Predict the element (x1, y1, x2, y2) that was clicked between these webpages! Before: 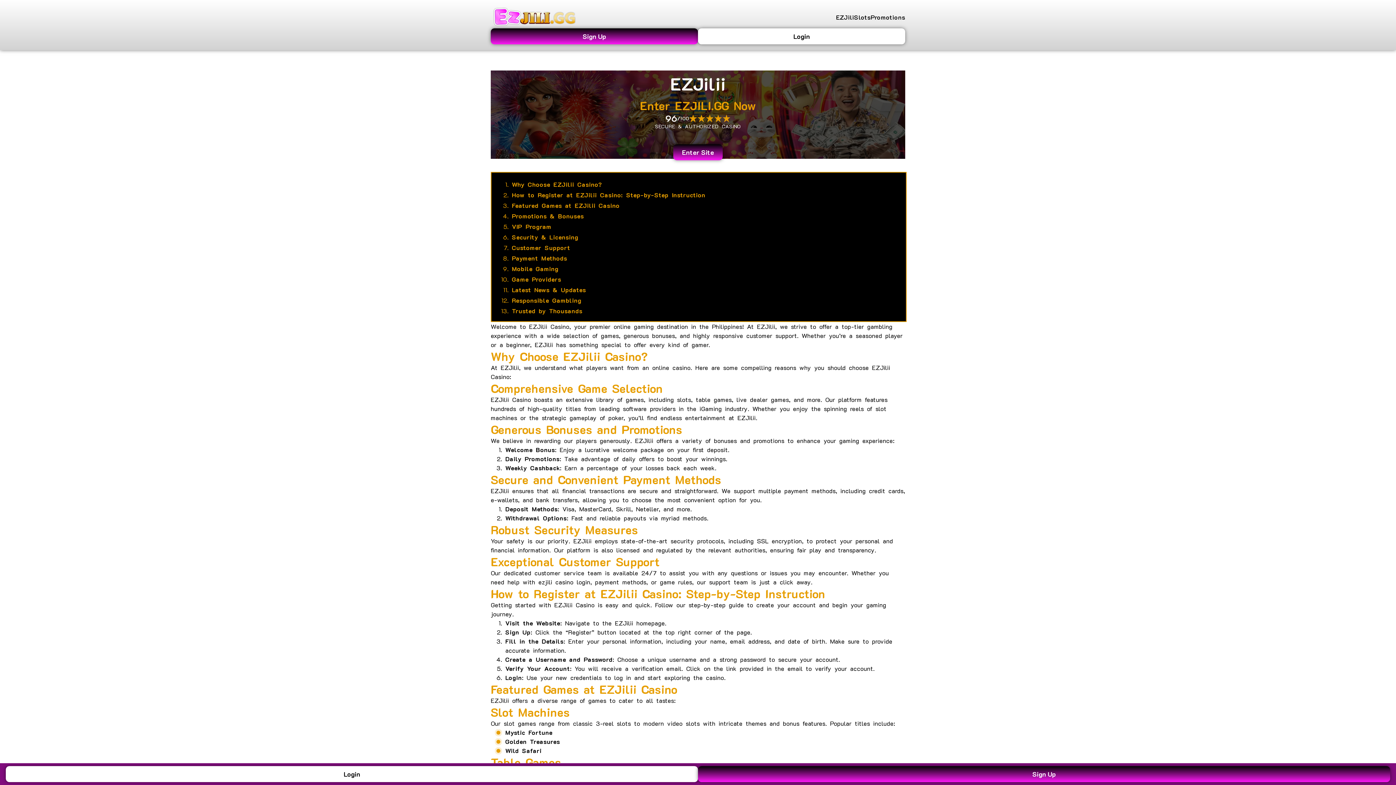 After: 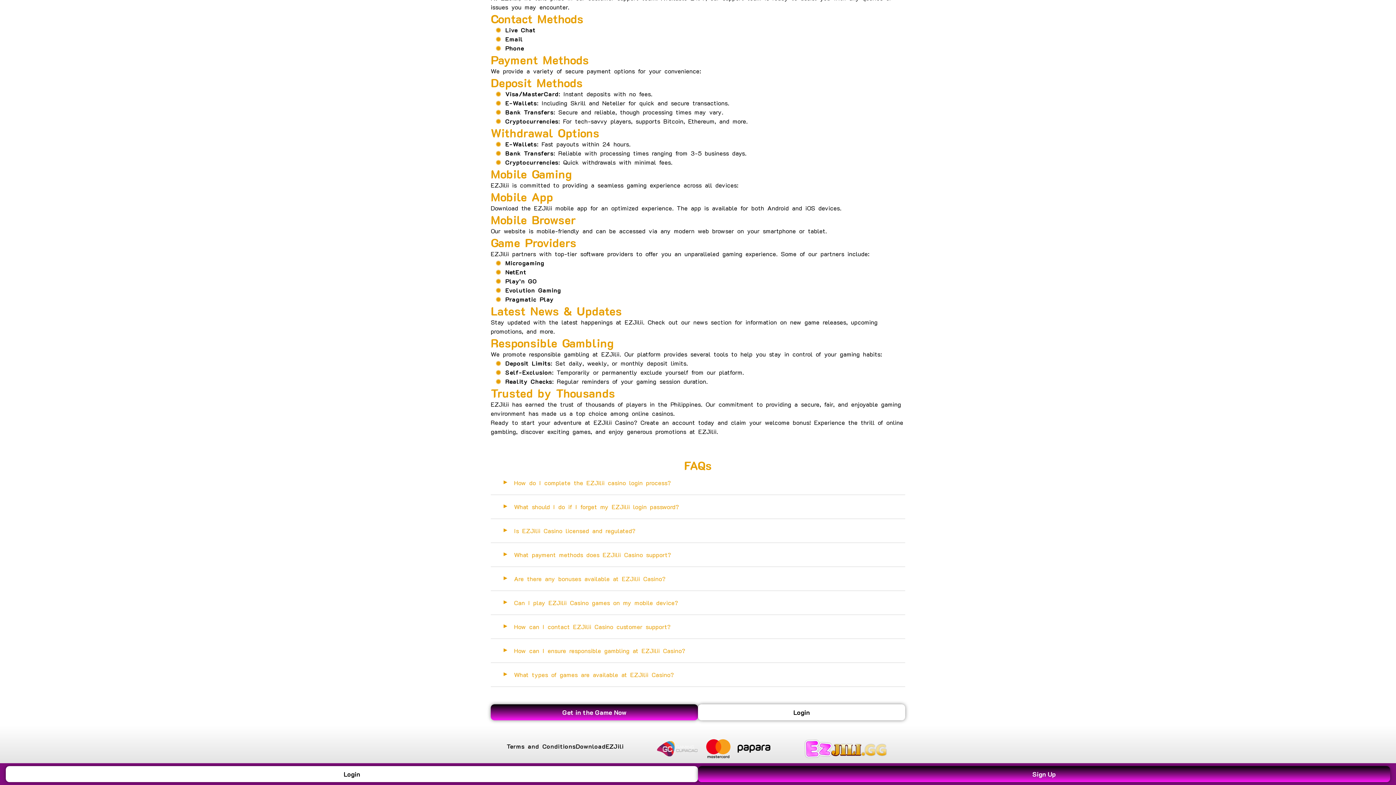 Action: bbox: (512, 296, 581, 304) label: Responsible Gambling